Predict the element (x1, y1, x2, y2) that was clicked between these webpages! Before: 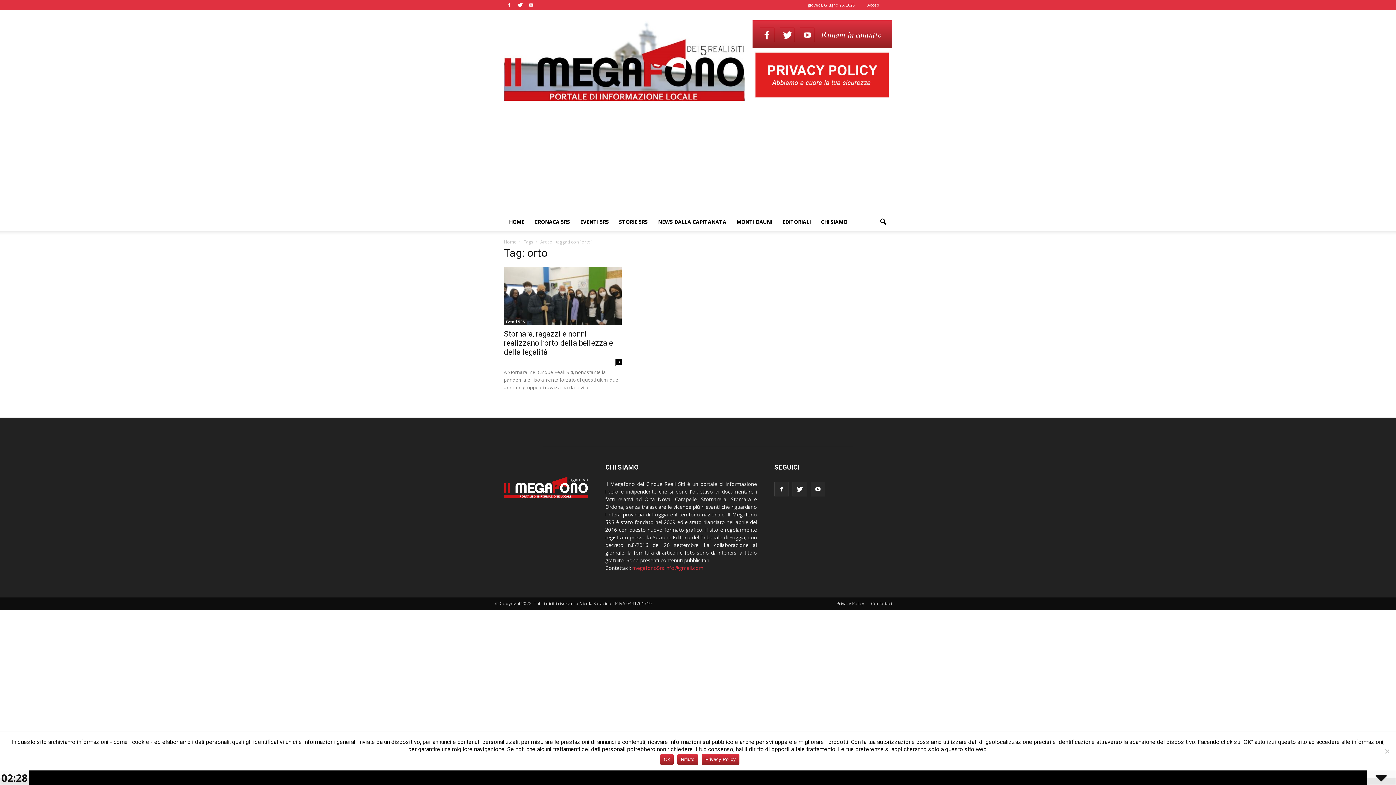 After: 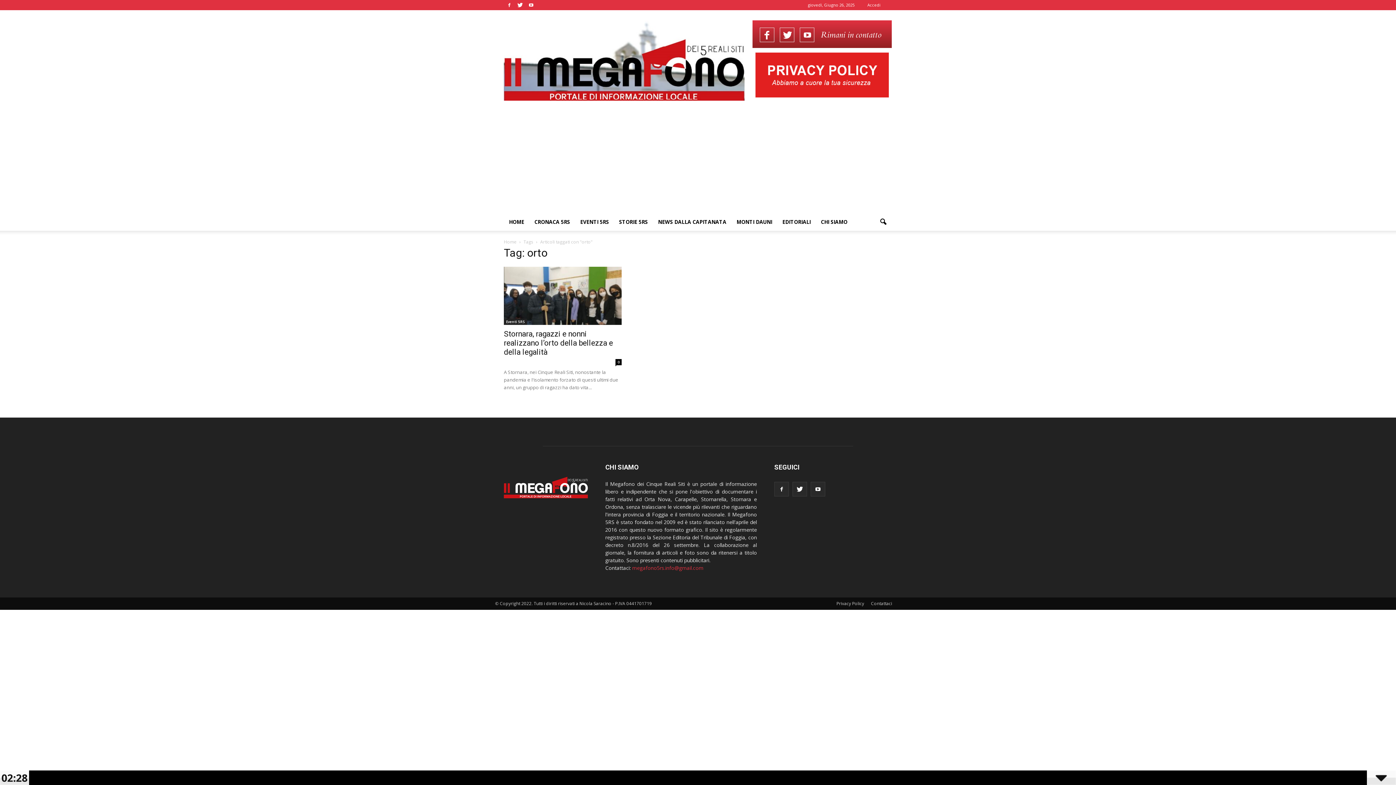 Action: label: Ok bbox: (660, 754, 673, 765)